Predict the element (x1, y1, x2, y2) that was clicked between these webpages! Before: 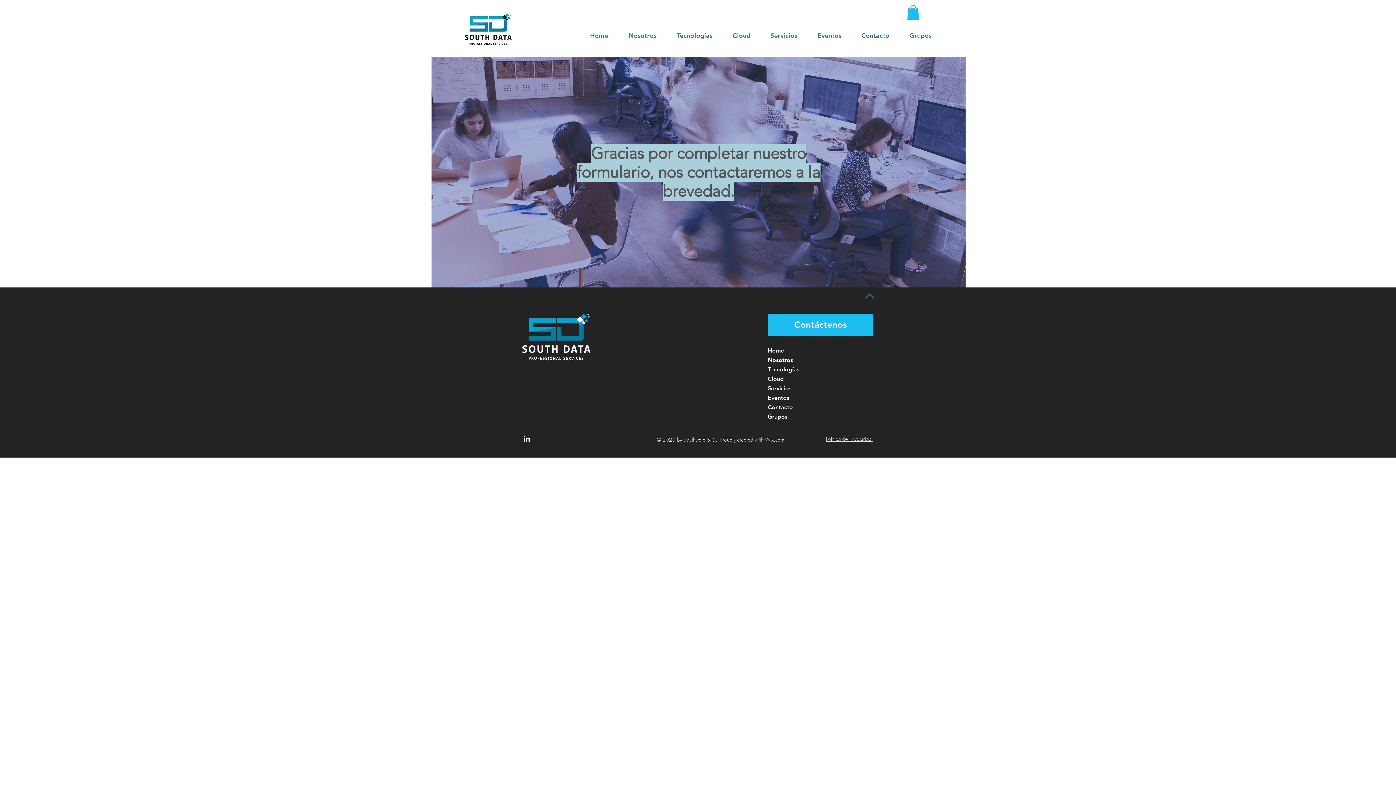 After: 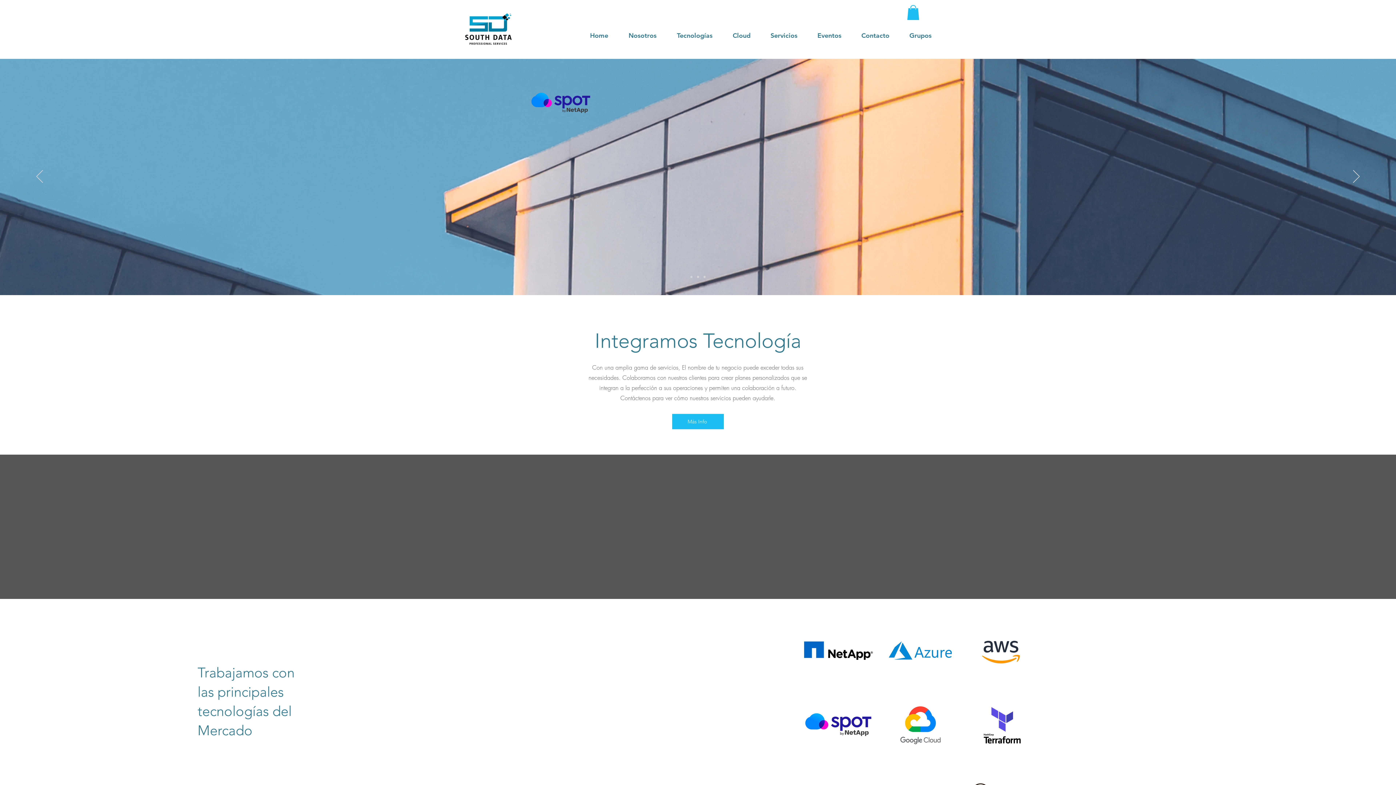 Action: bbox: (580, 26, 618, 44) label: Home